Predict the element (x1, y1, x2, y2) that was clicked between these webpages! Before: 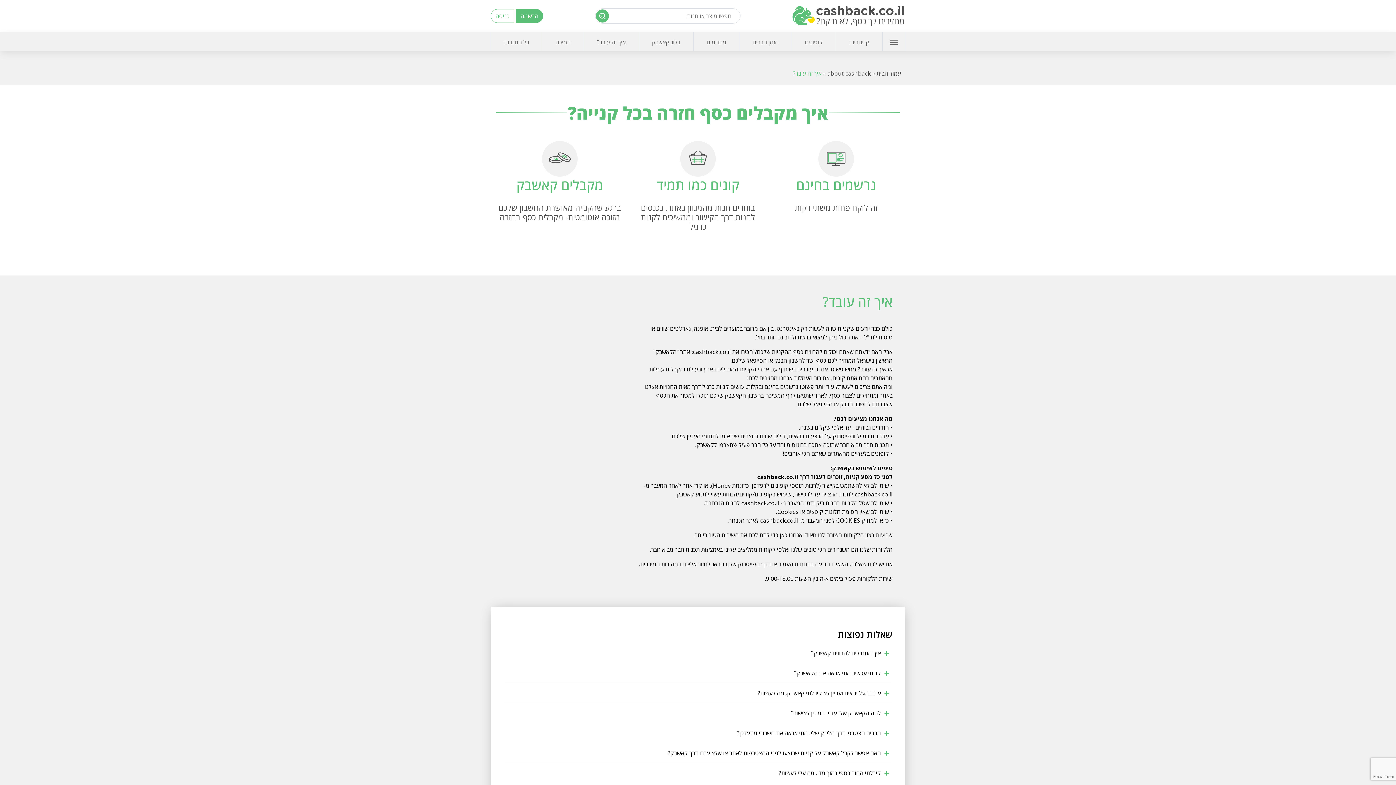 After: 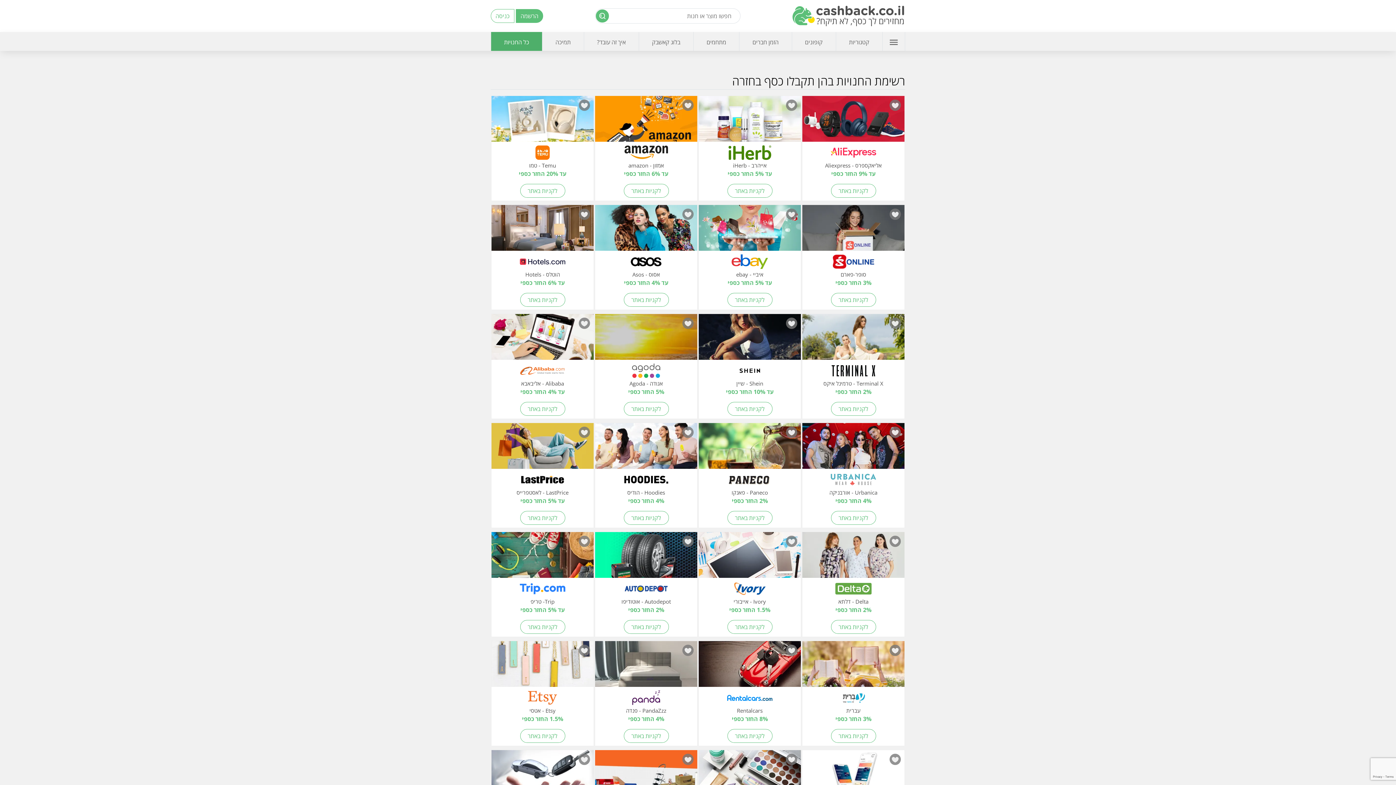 Action: bbox: (490, 31, 542, 53) label: כל החנויות